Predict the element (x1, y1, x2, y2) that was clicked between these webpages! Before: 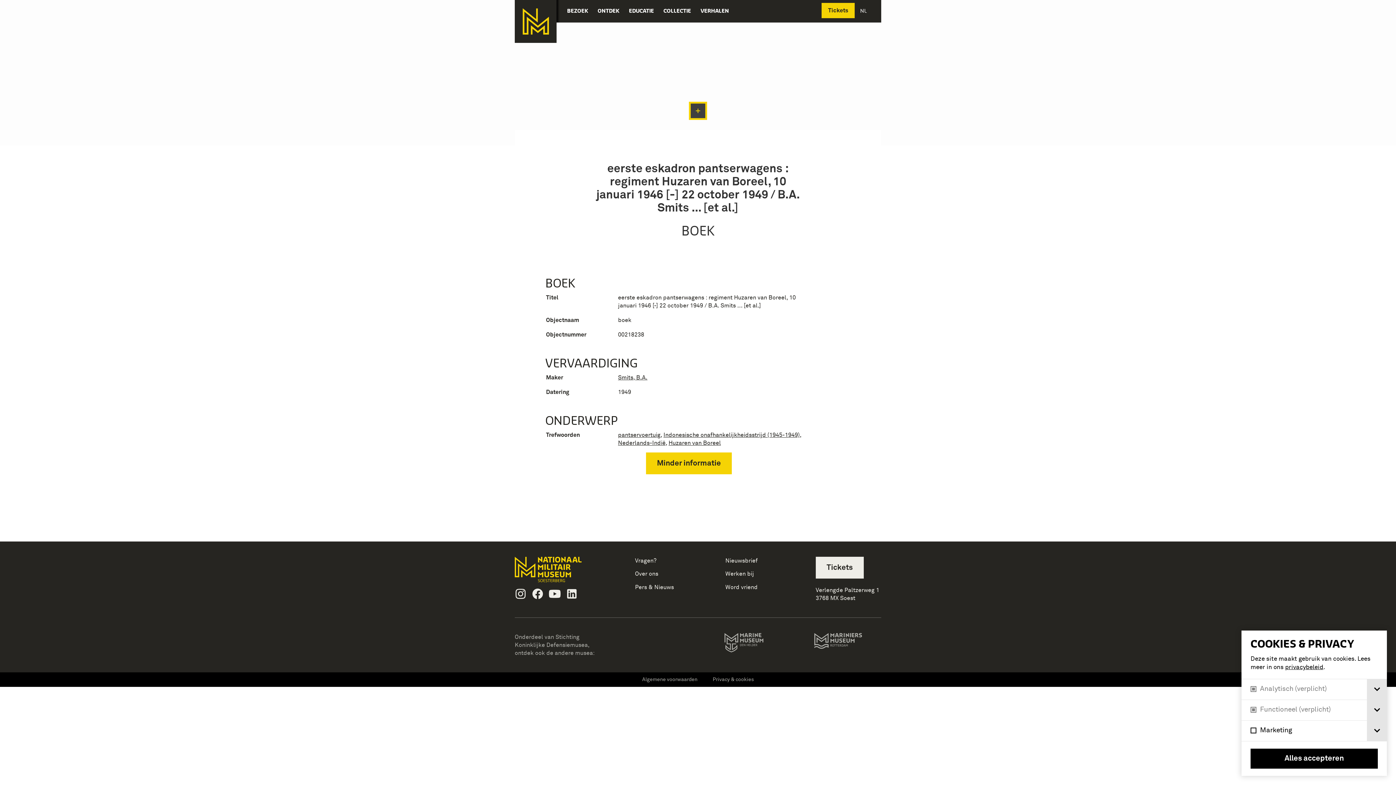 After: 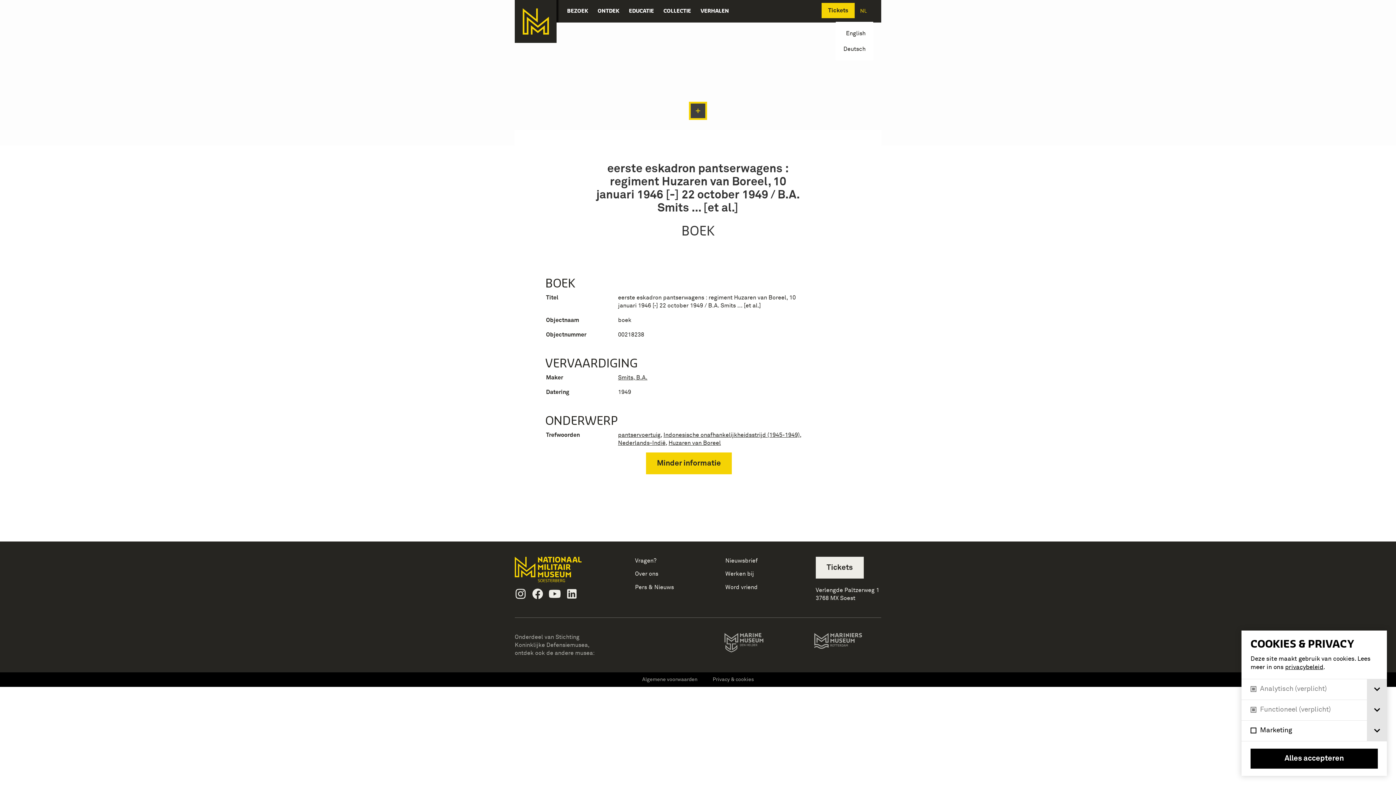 Action: label: Kies een taal bbox: (857, 0, 873, 21)